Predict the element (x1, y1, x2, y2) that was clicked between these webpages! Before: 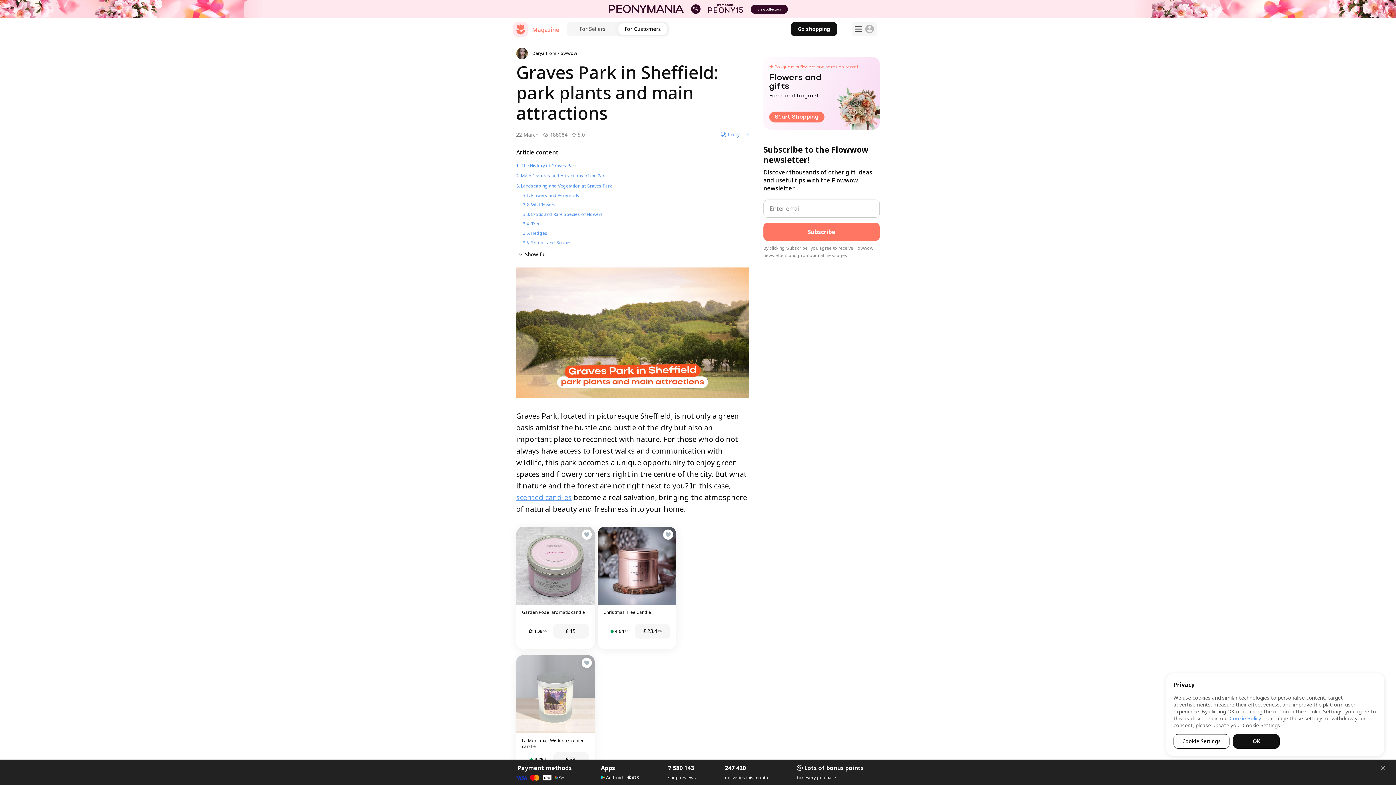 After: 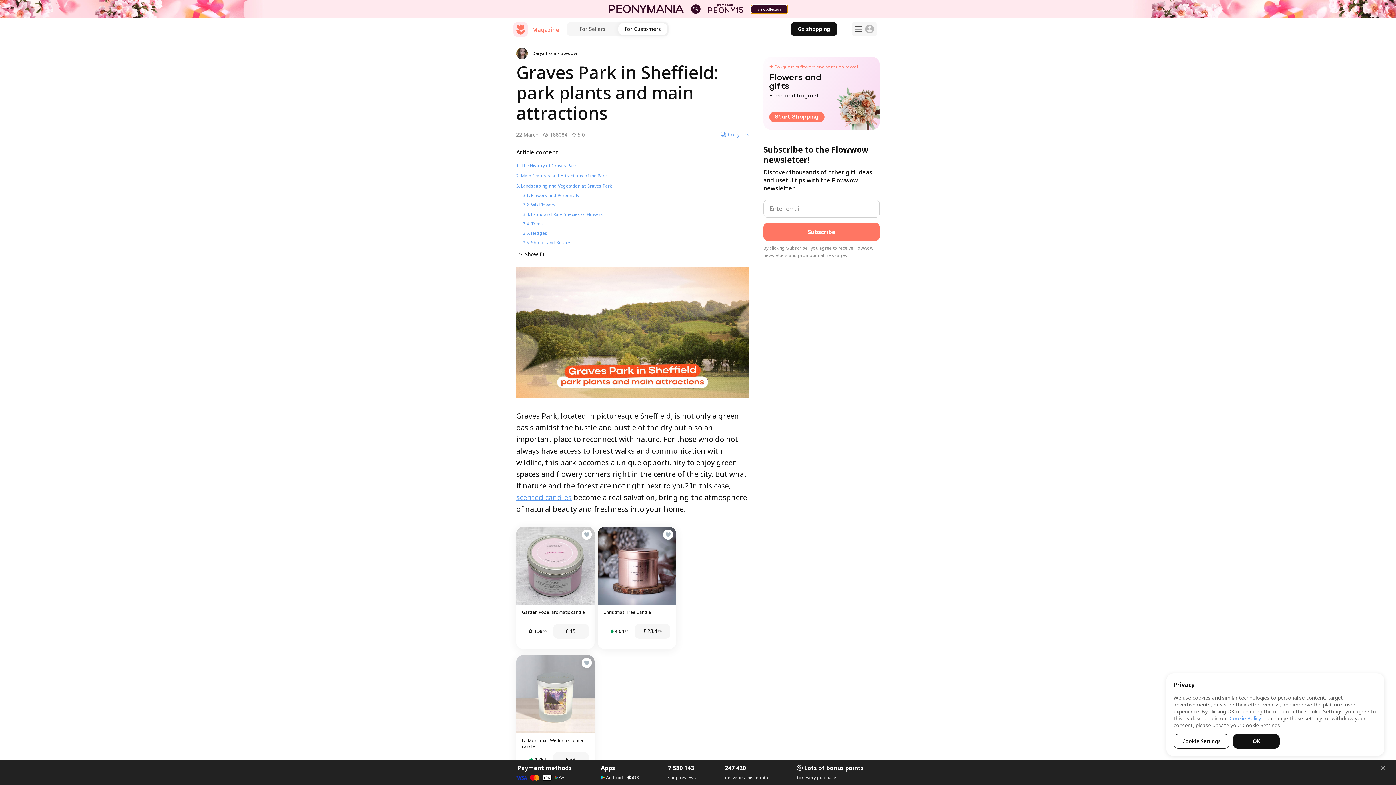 Action: label: view collection bbox: (751, 4, 788, 13)